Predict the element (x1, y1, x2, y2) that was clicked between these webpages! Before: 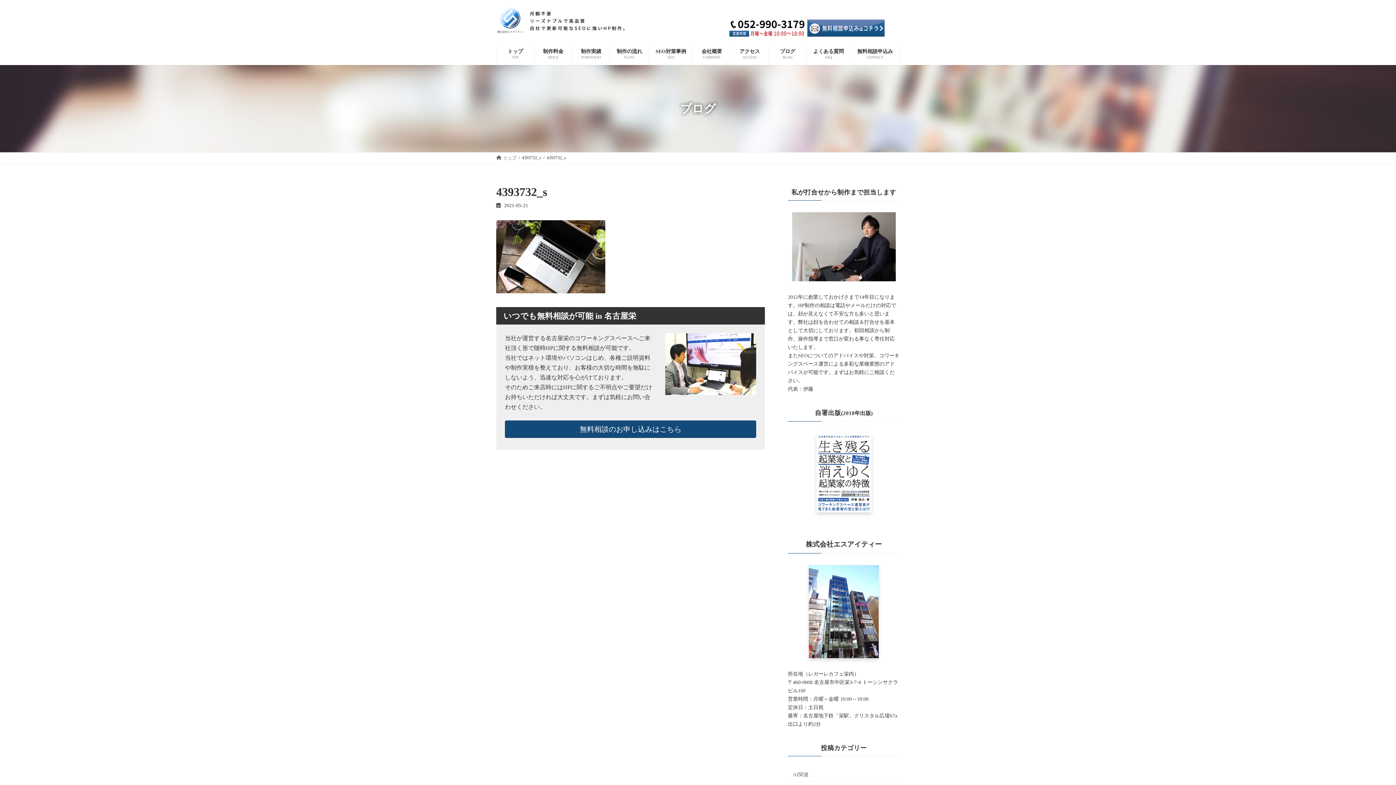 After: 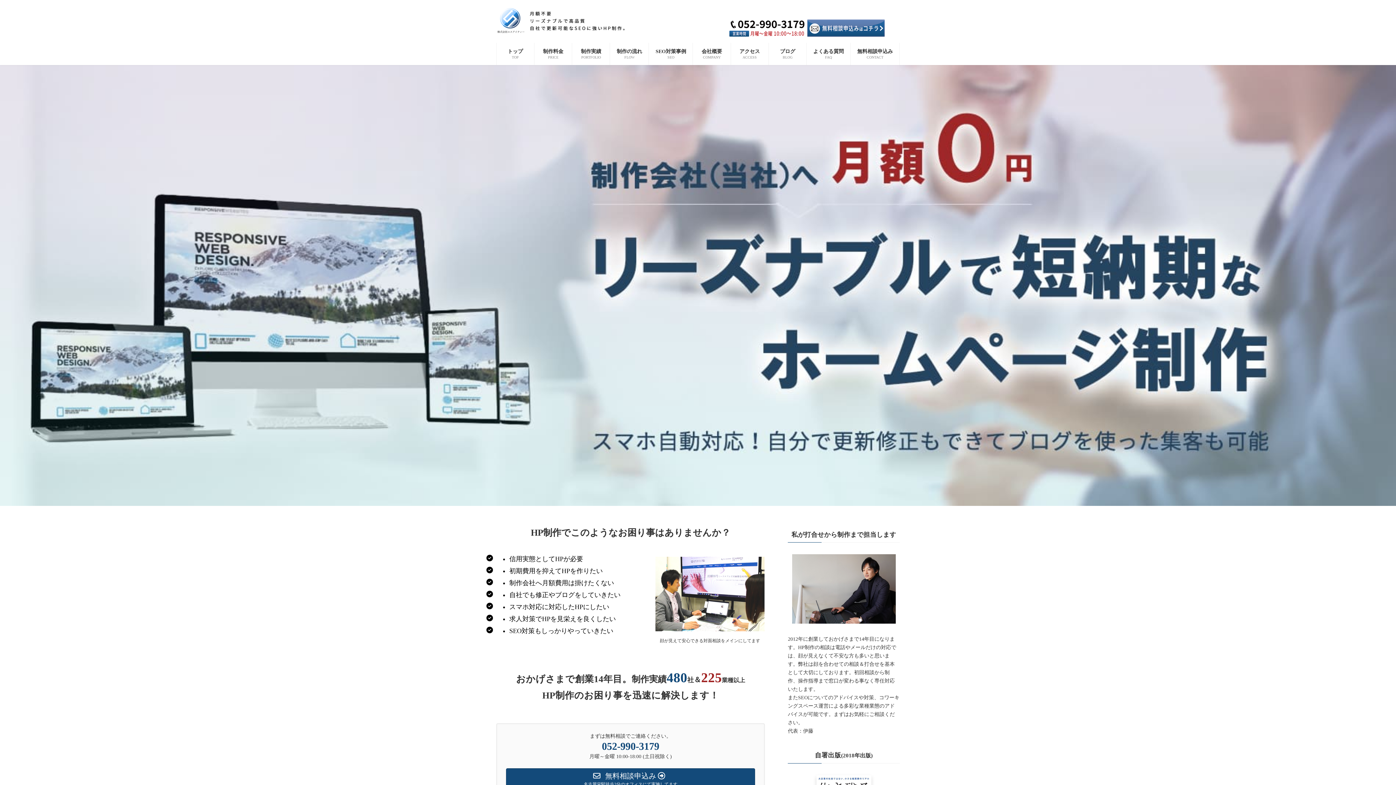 Action: bbox: (496, 43, 534, 65) label: トップ
TOP